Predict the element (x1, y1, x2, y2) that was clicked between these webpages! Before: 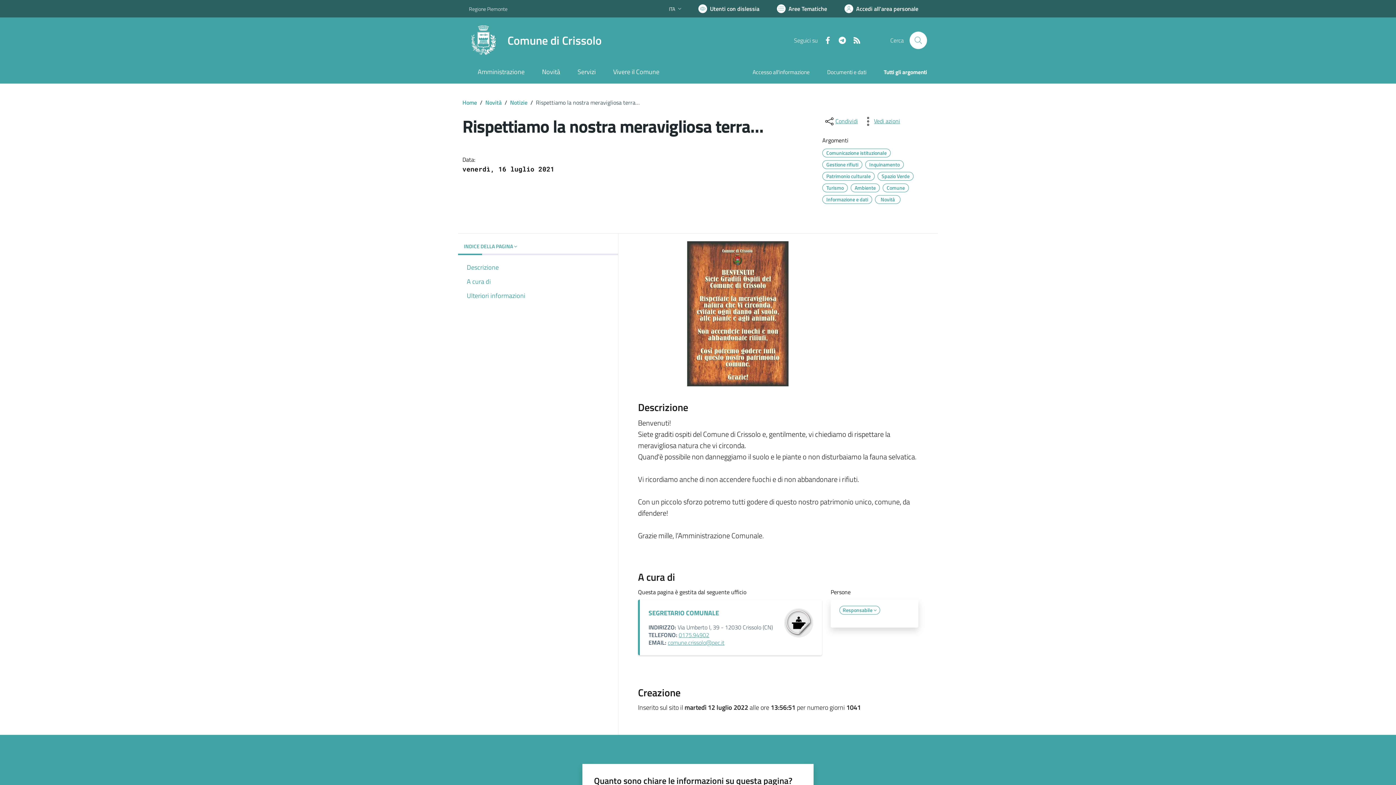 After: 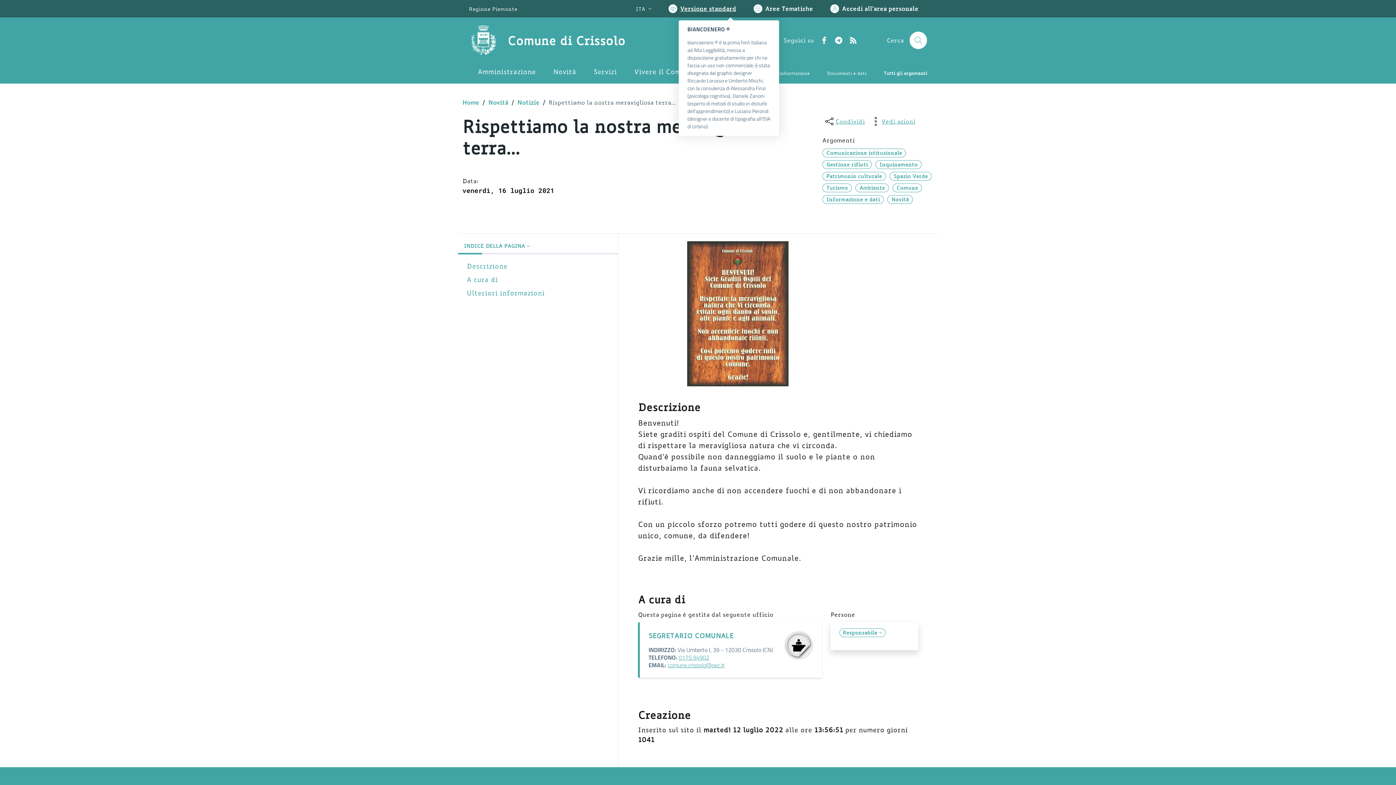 Action: label: Usa la font Biancoenero ® bbox: (689, 0, 768, 17)